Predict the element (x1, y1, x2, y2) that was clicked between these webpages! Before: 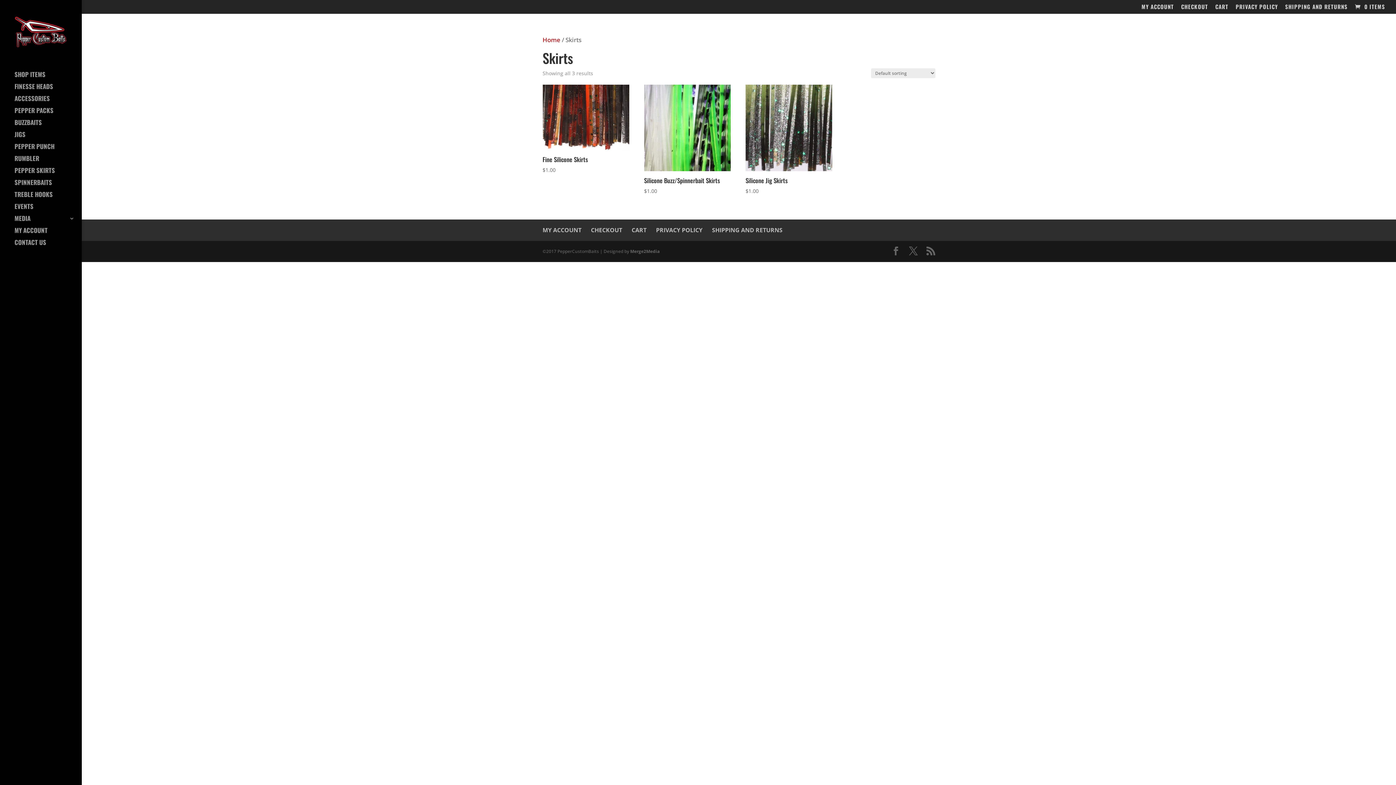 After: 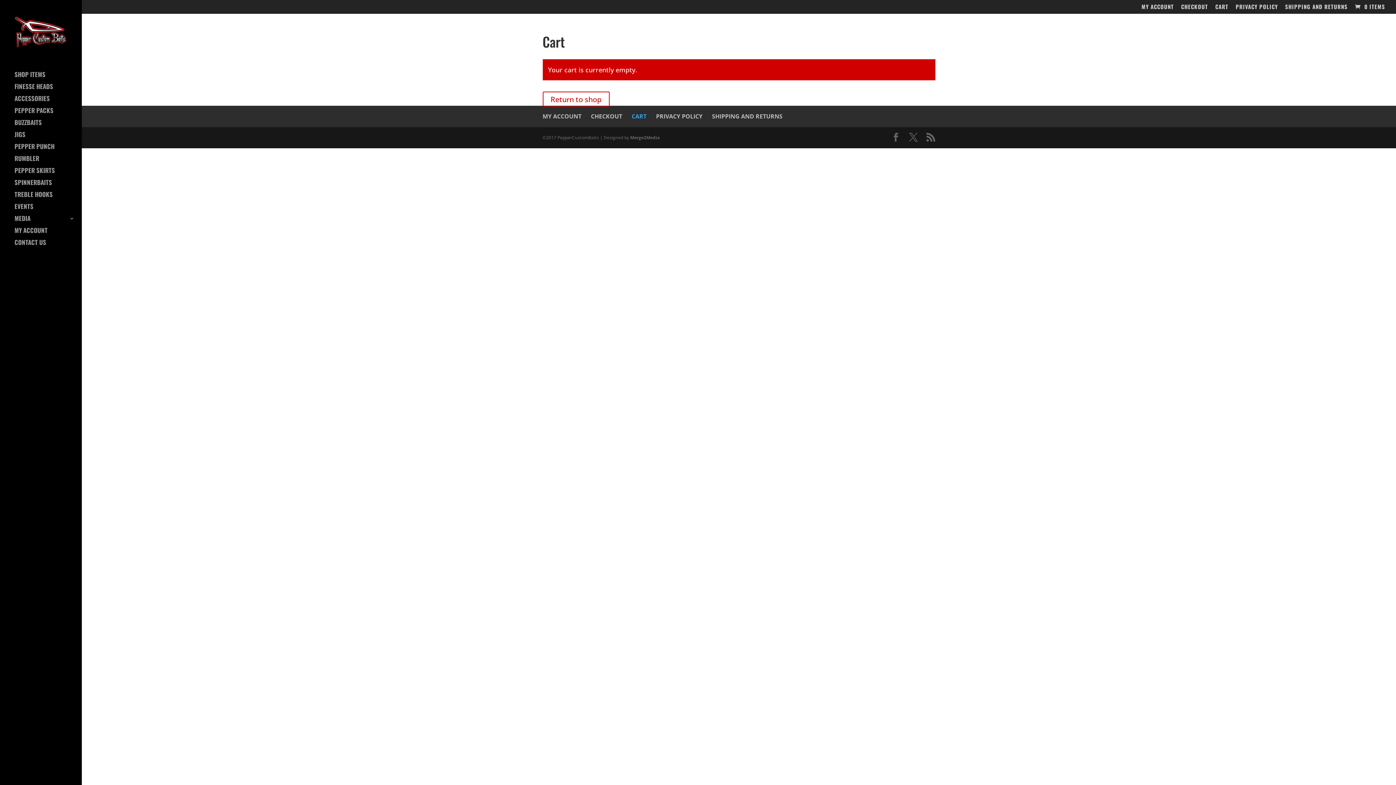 Action: label: CART bbox: (1215, 4, 1228, 13)